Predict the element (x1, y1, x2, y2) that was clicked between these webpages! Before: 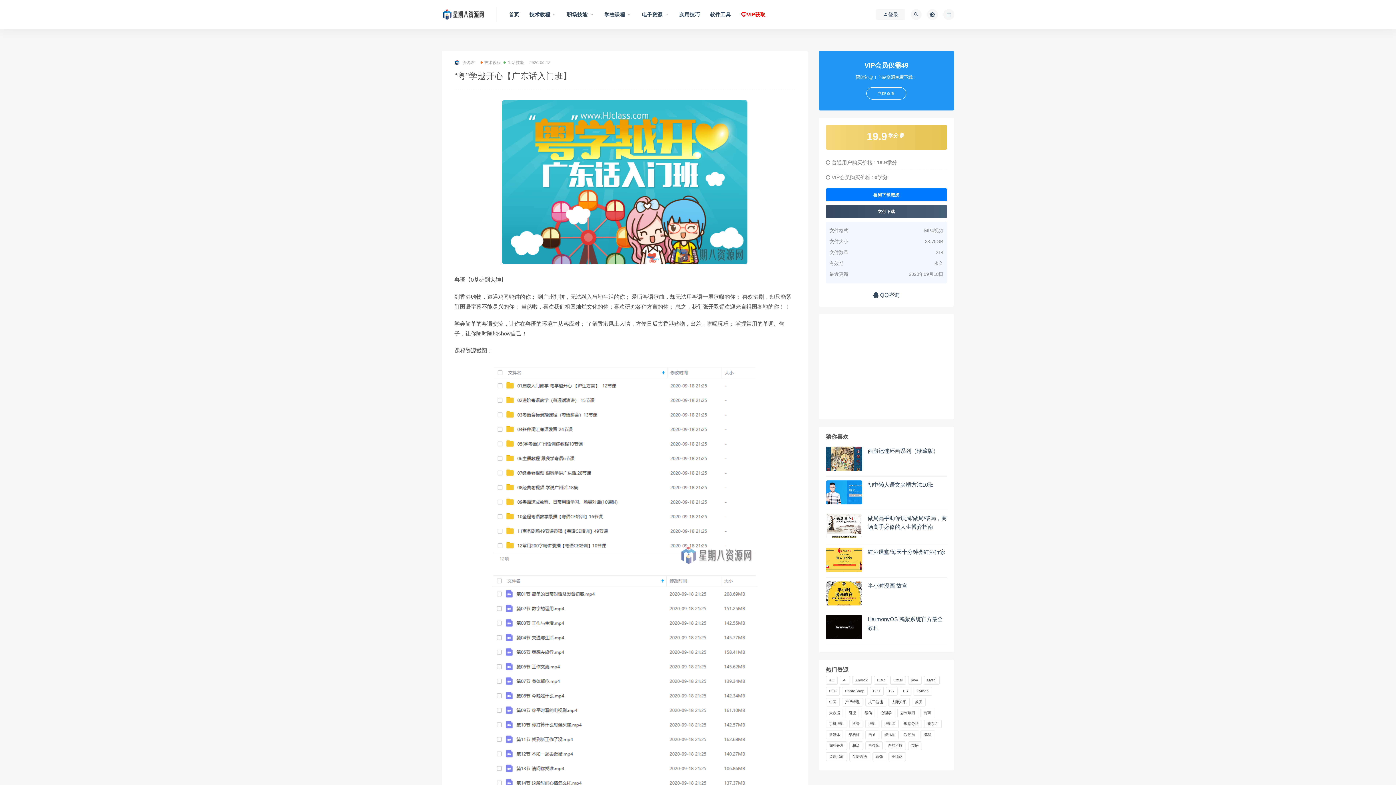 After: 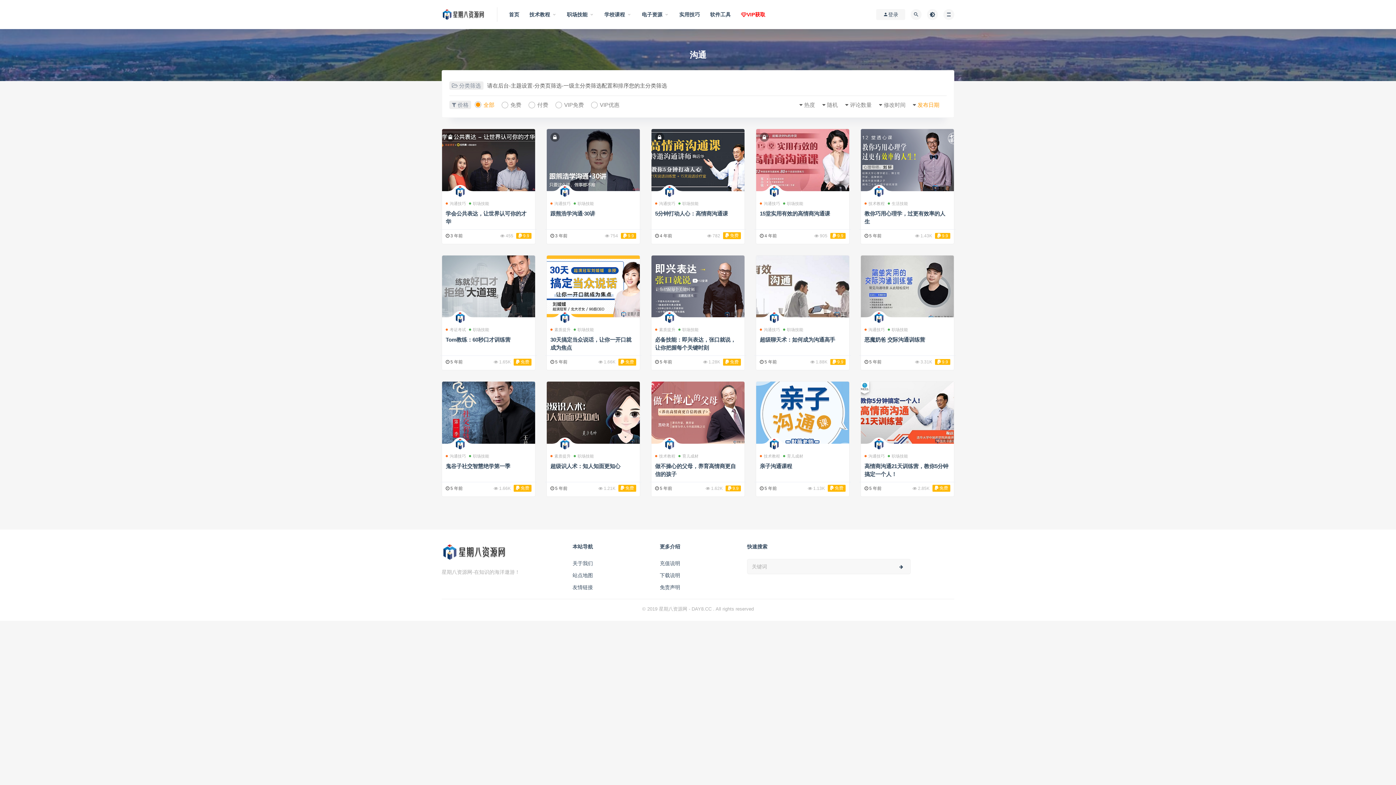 Action: label: 沟通 (15 项) bbox: (865, 730, 879, 739)